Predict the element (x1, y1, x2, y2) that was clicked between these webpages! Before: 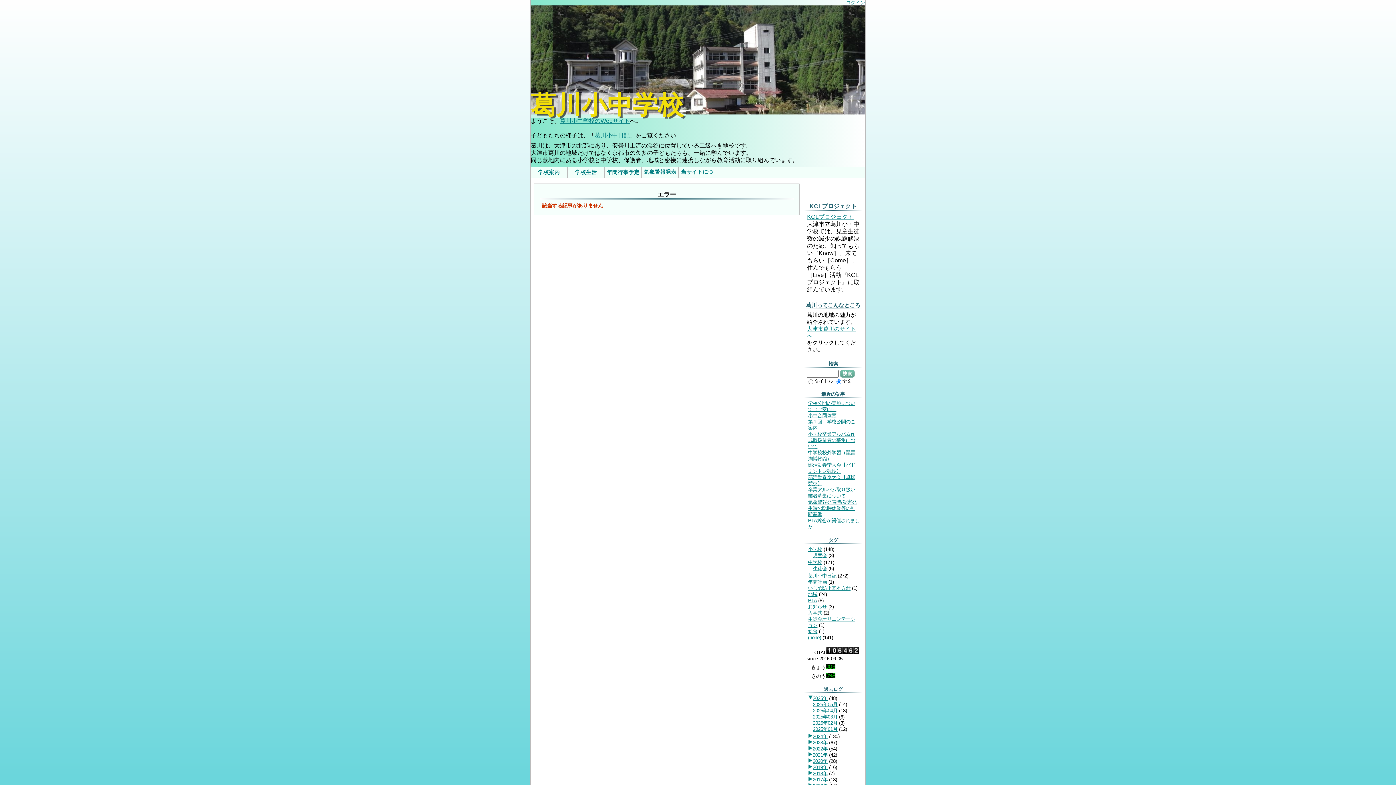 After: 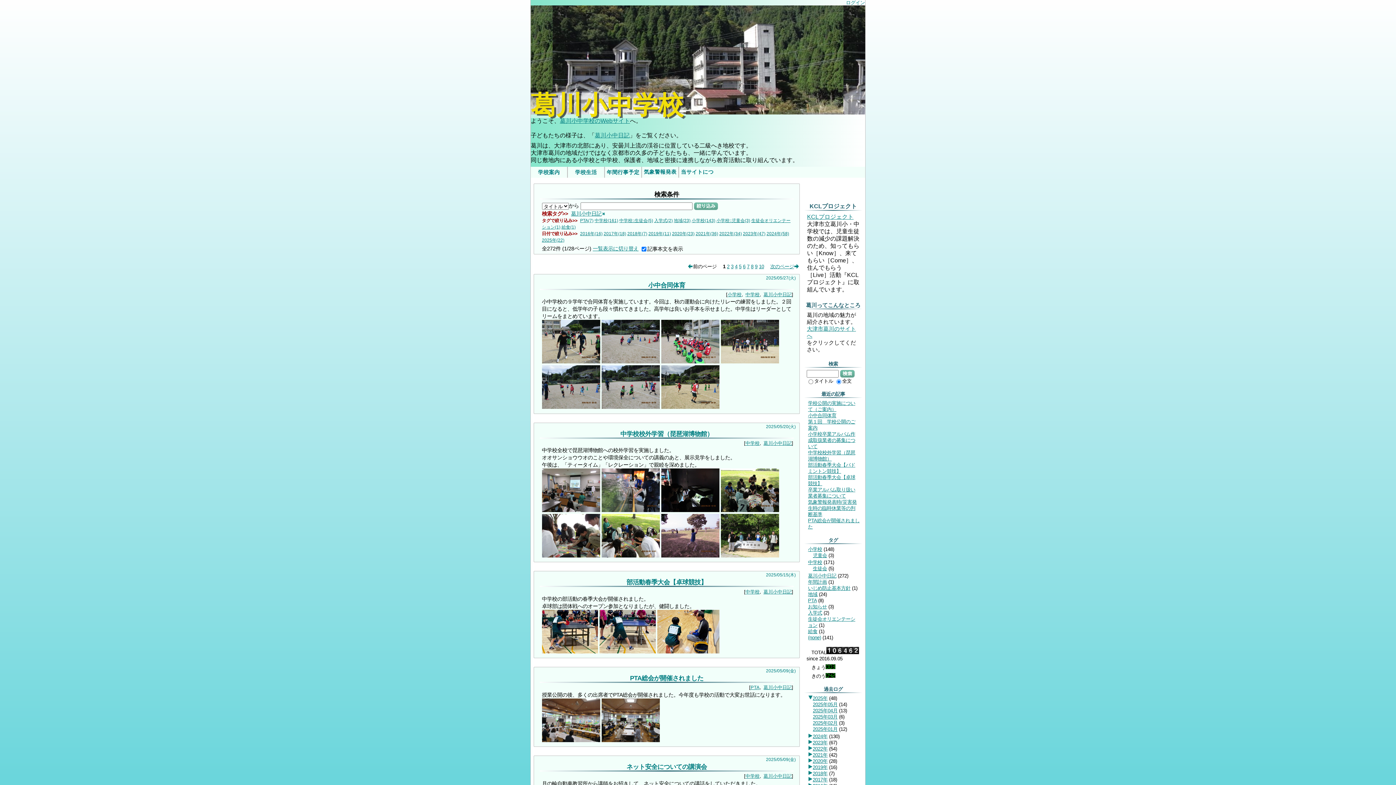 Action: bbox: (594, 132, 629, 138) label: 葛川小中日記